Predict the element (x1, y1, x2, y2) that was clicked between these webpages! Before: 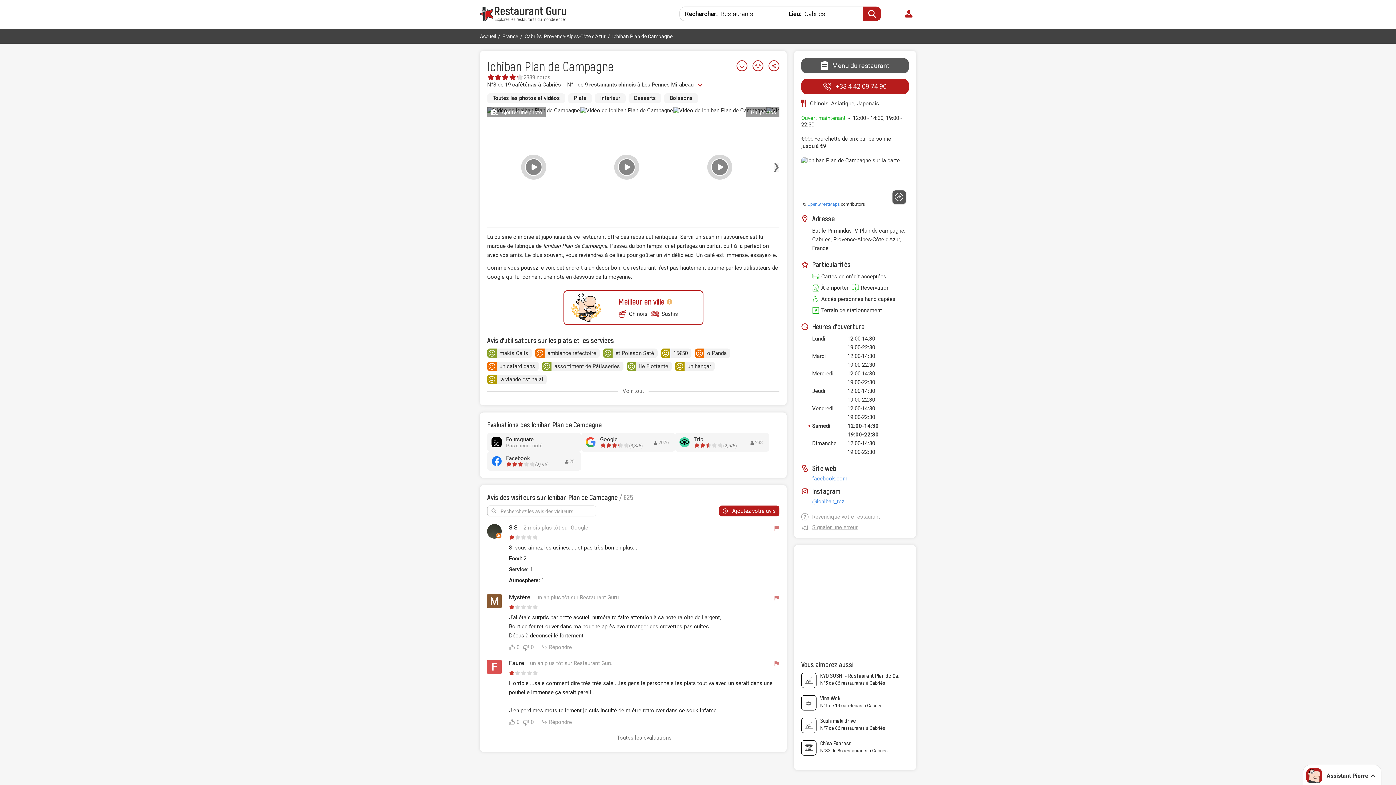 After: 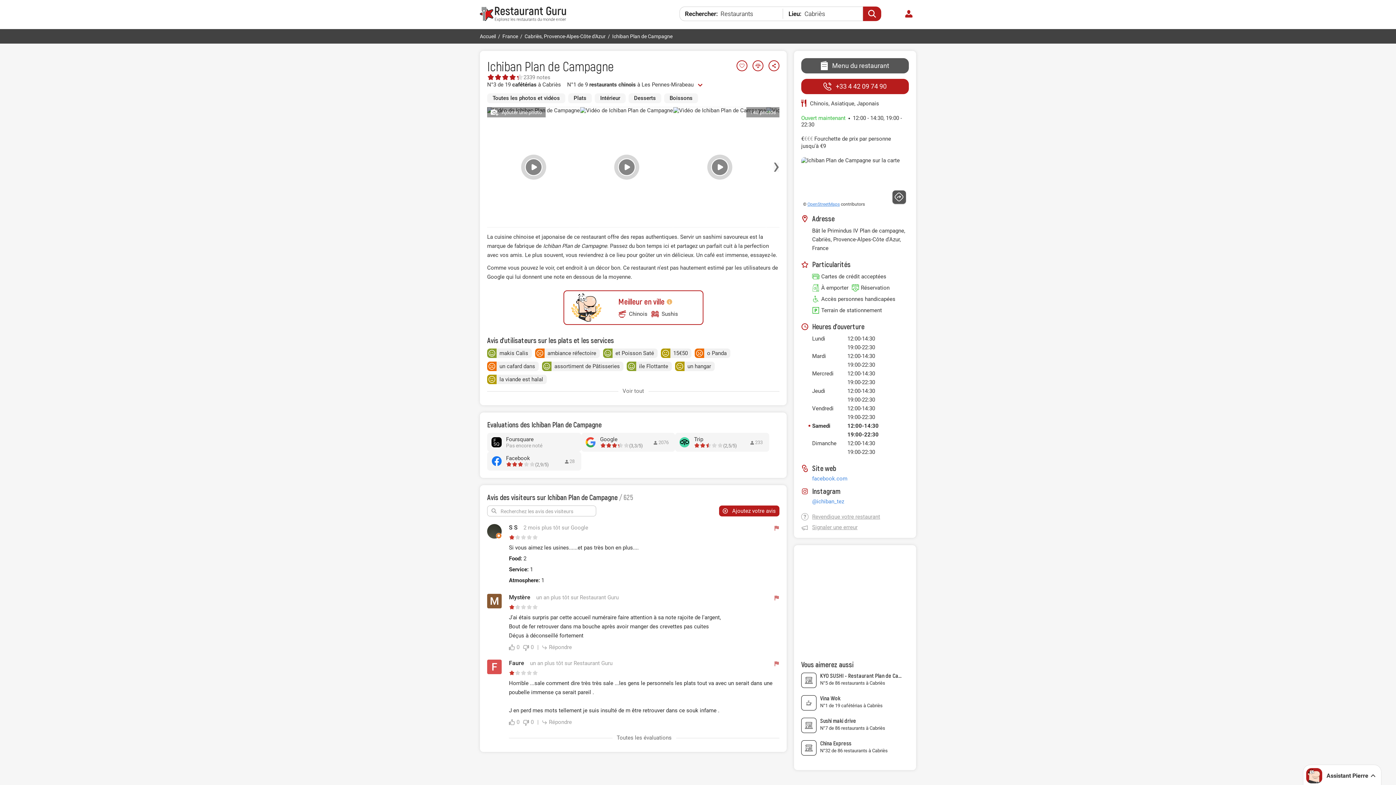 Action: bbox: (807, 201, 840, 206) label: OpenStreetMaps